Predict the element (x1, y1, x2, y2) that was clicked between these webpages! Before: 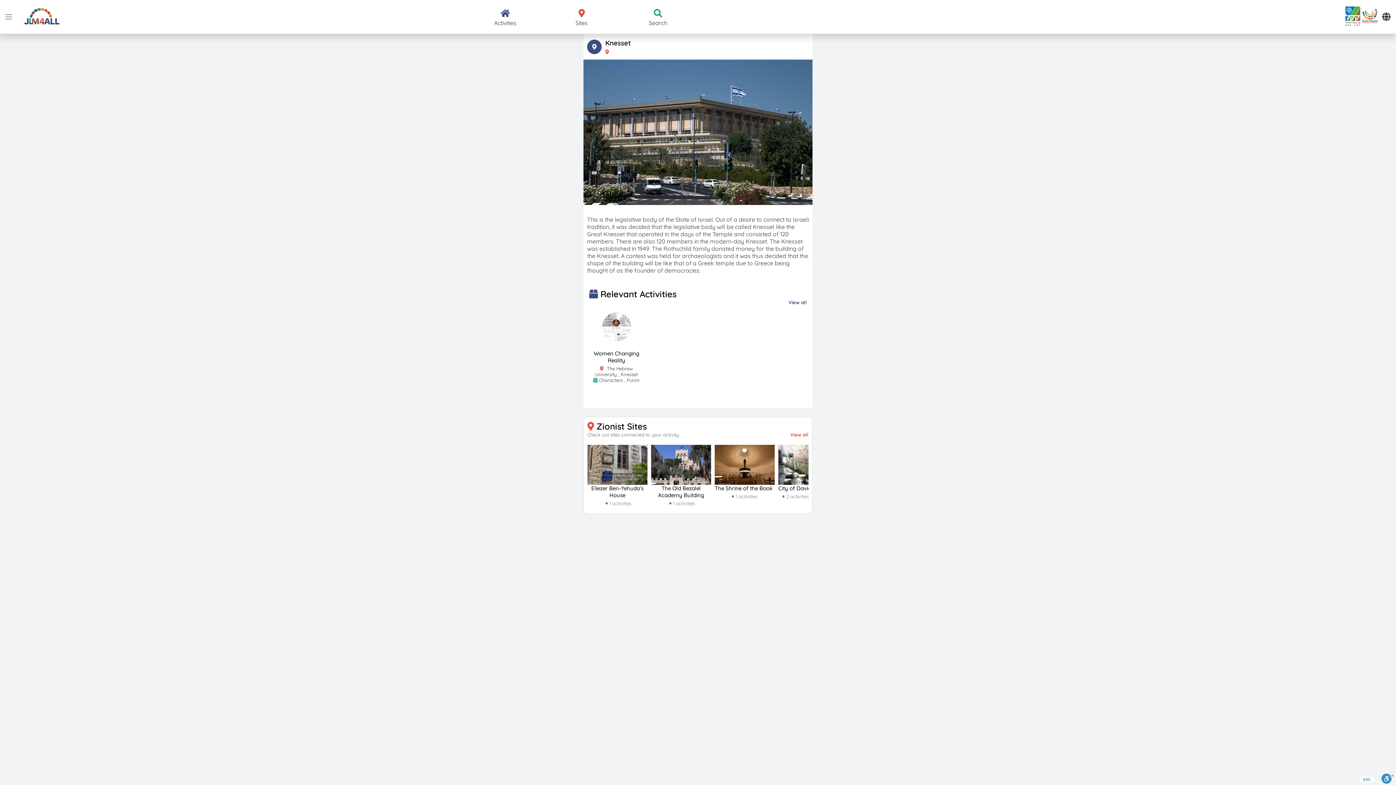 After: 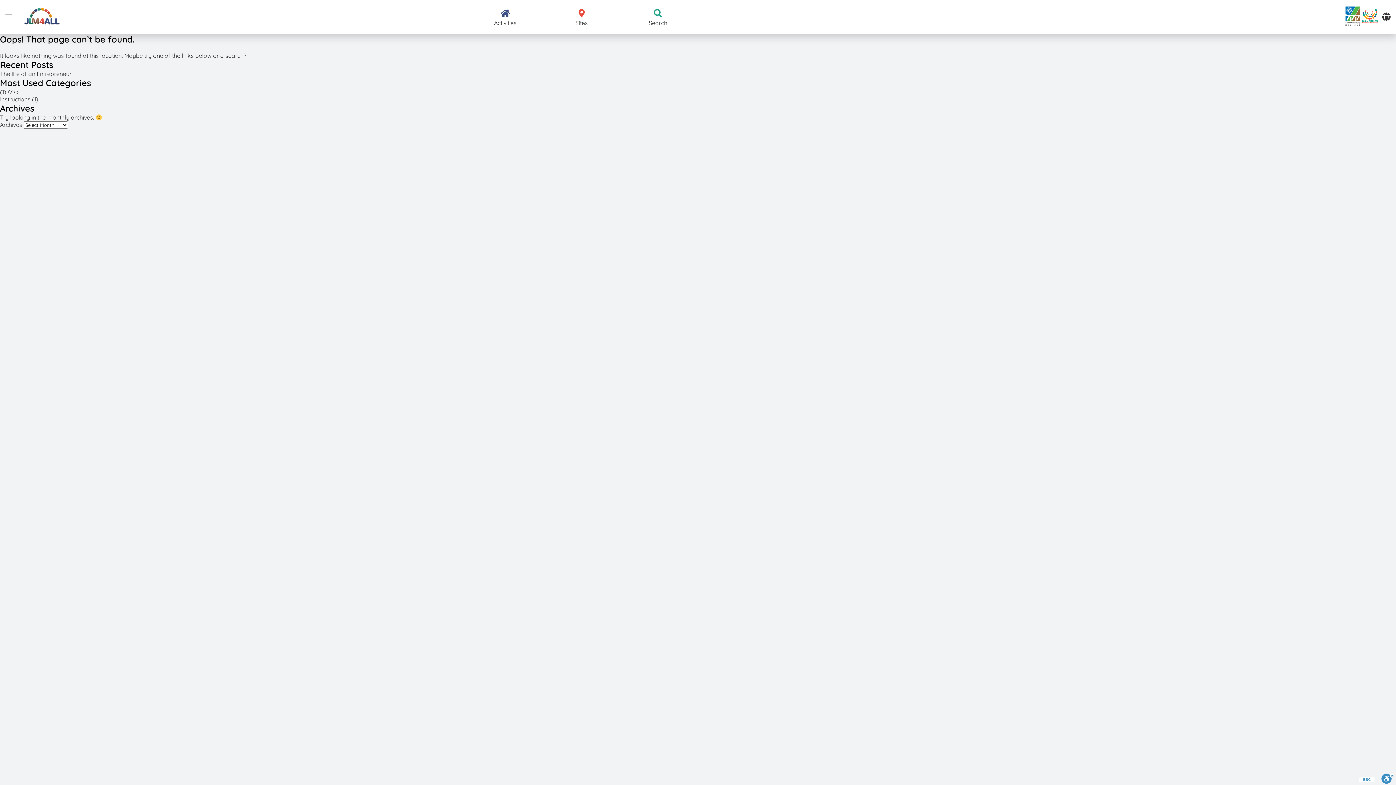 Action: label: Activities bbox: (467, 3, 543, 30)